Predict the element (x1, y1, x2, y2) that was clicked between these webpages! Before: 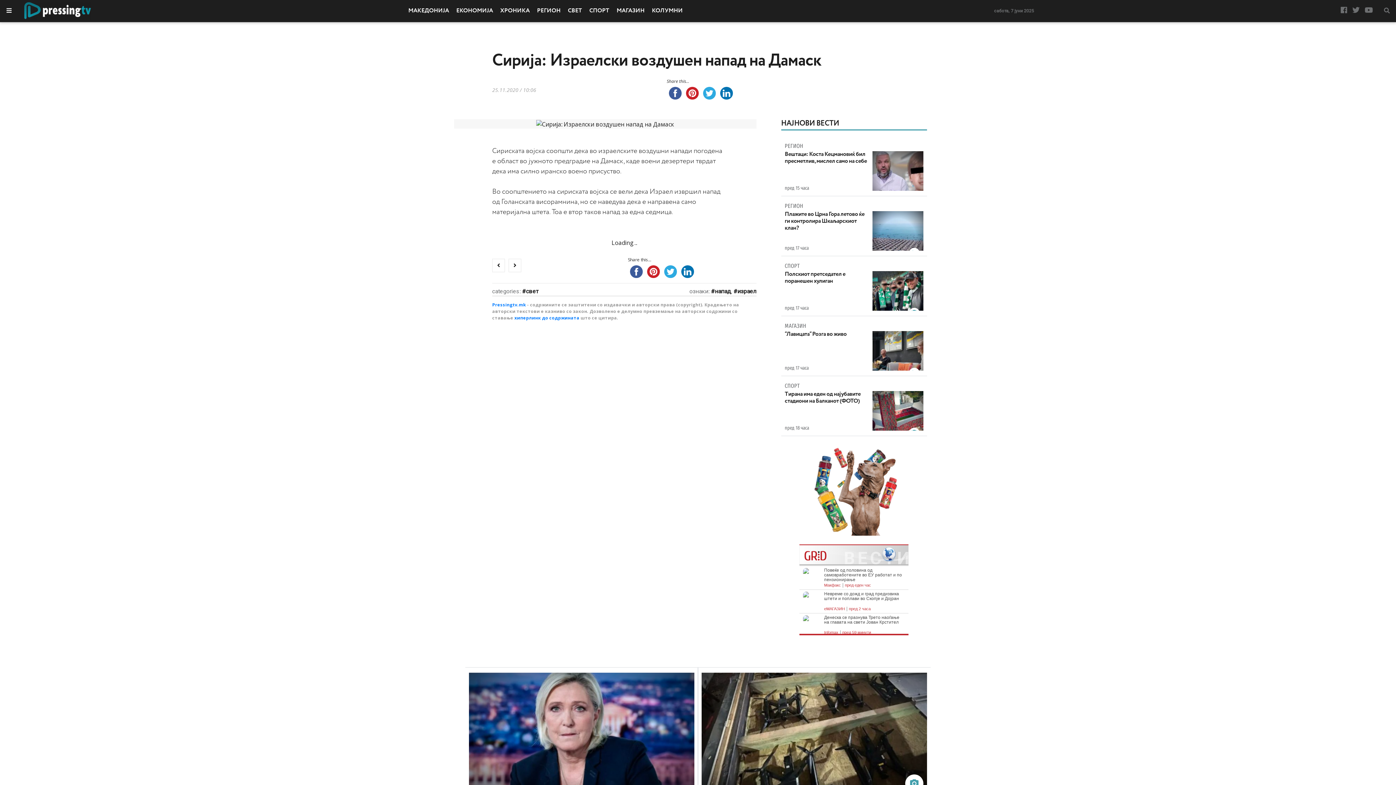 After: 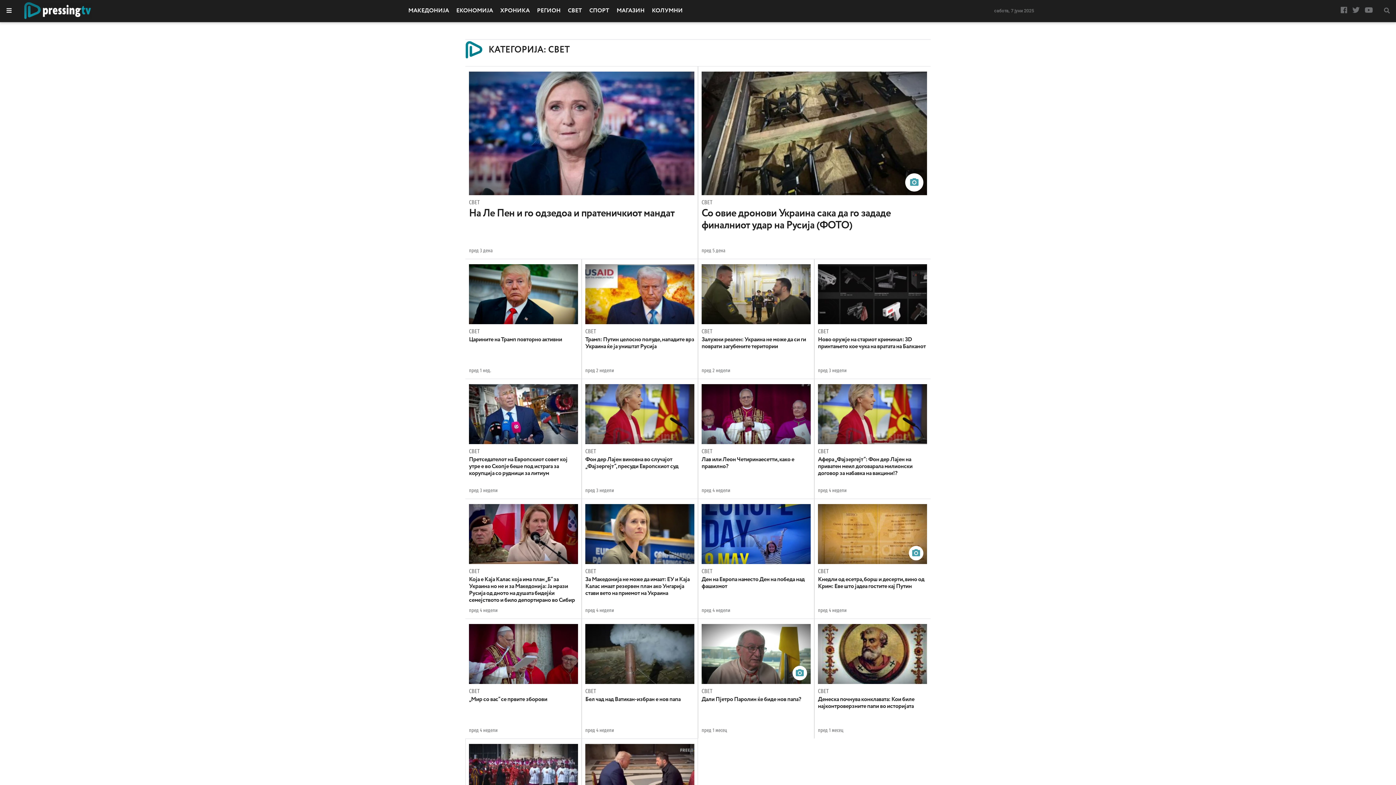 Action: bbox: (522, 287, 538, 294) label: свет